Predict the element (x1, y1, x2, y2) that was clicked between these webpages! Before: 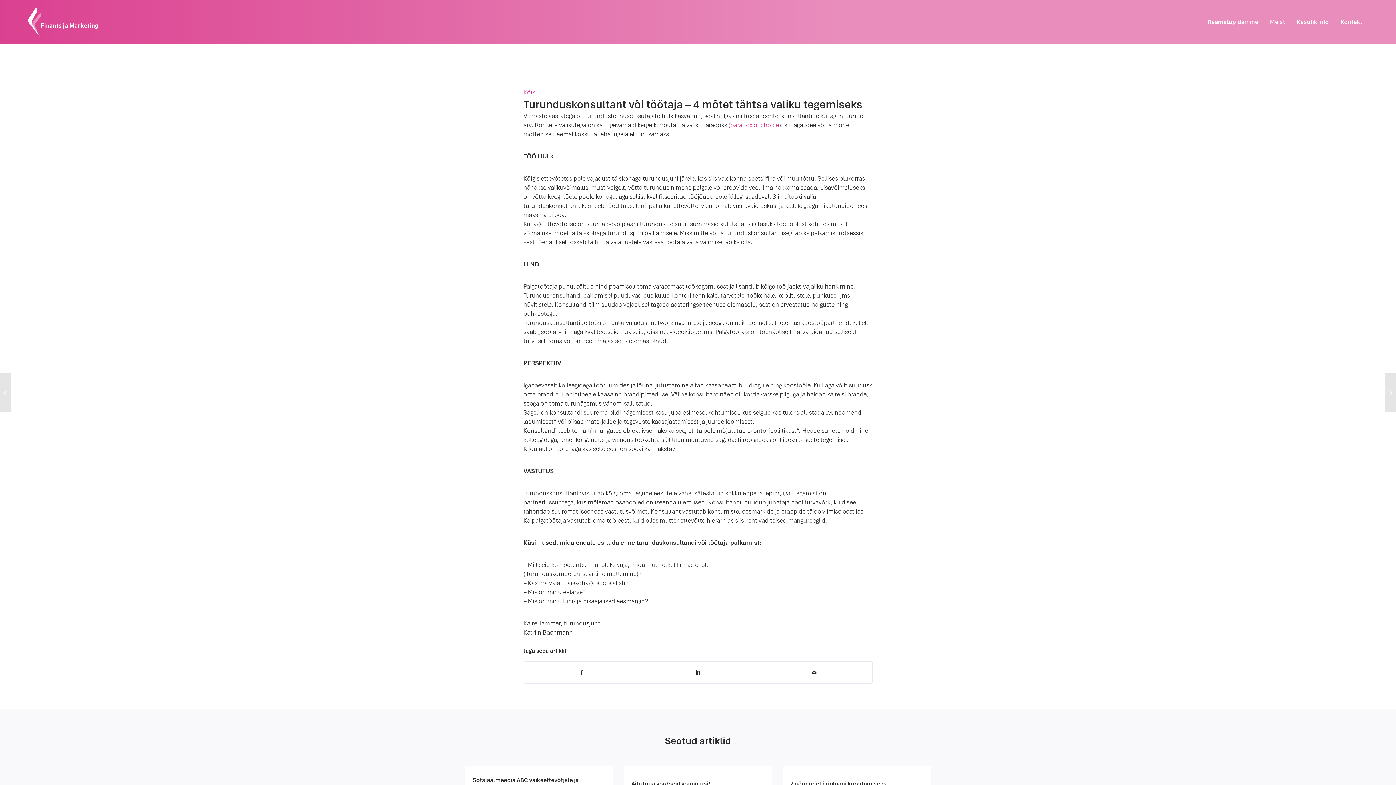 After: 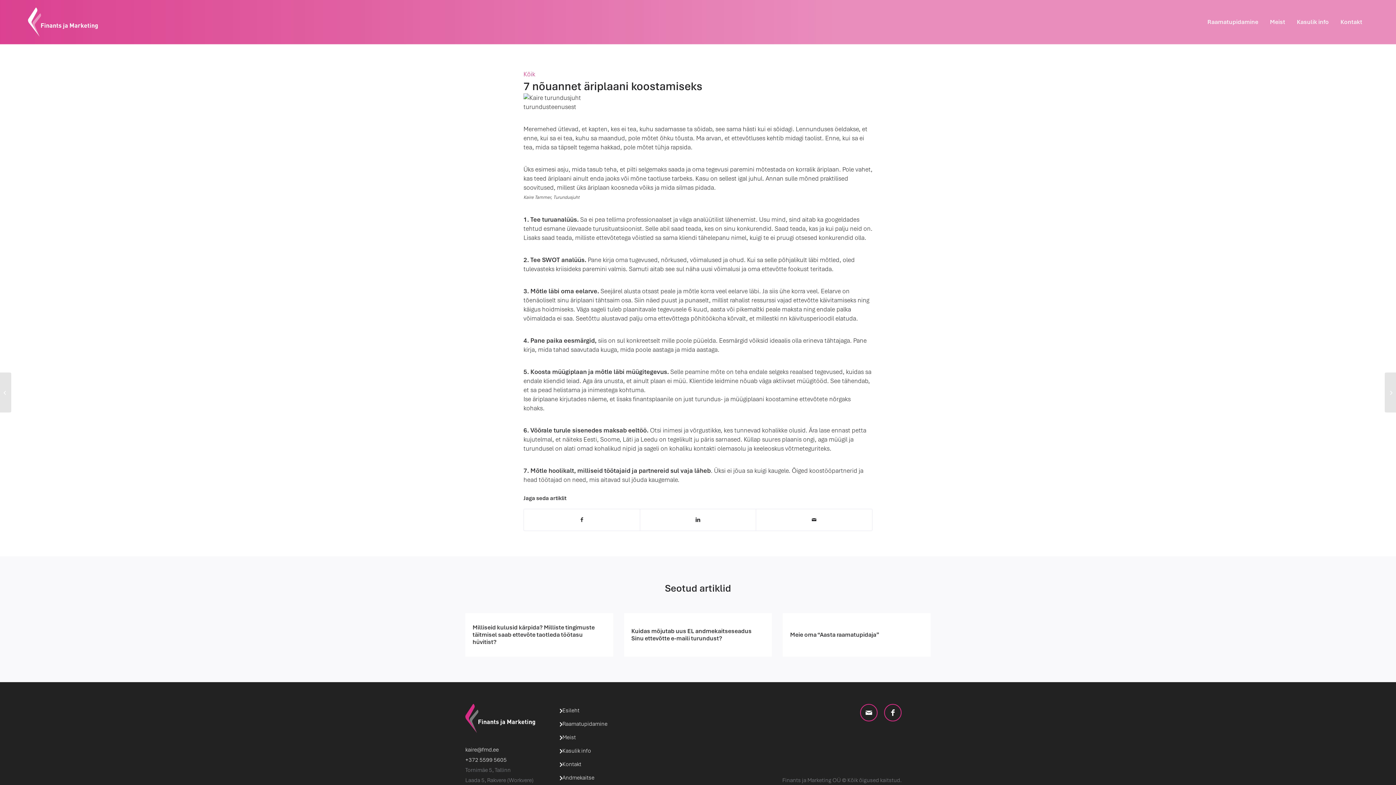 Action: label: 7 nõuannet äriplaani koostamiseks bbox: (783, 766, 930, 802)